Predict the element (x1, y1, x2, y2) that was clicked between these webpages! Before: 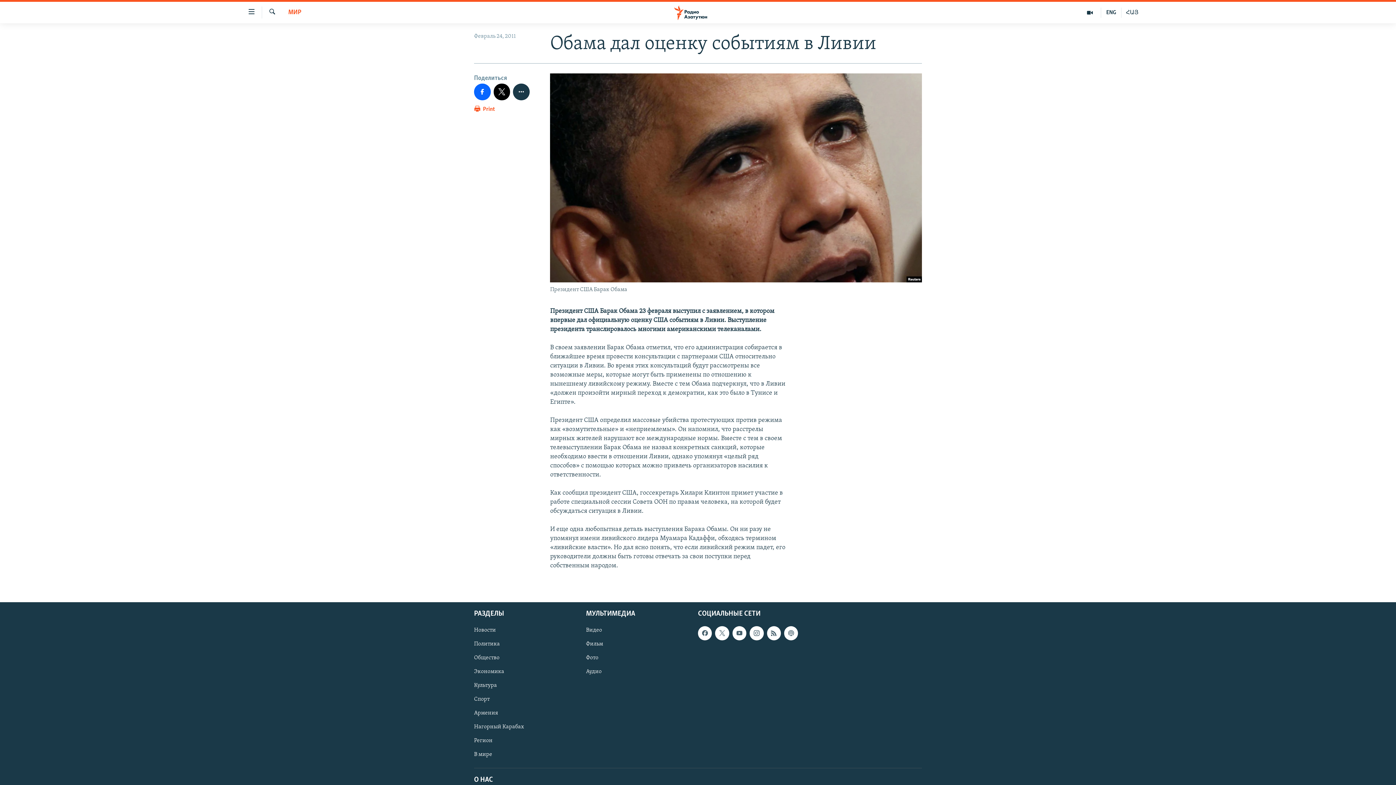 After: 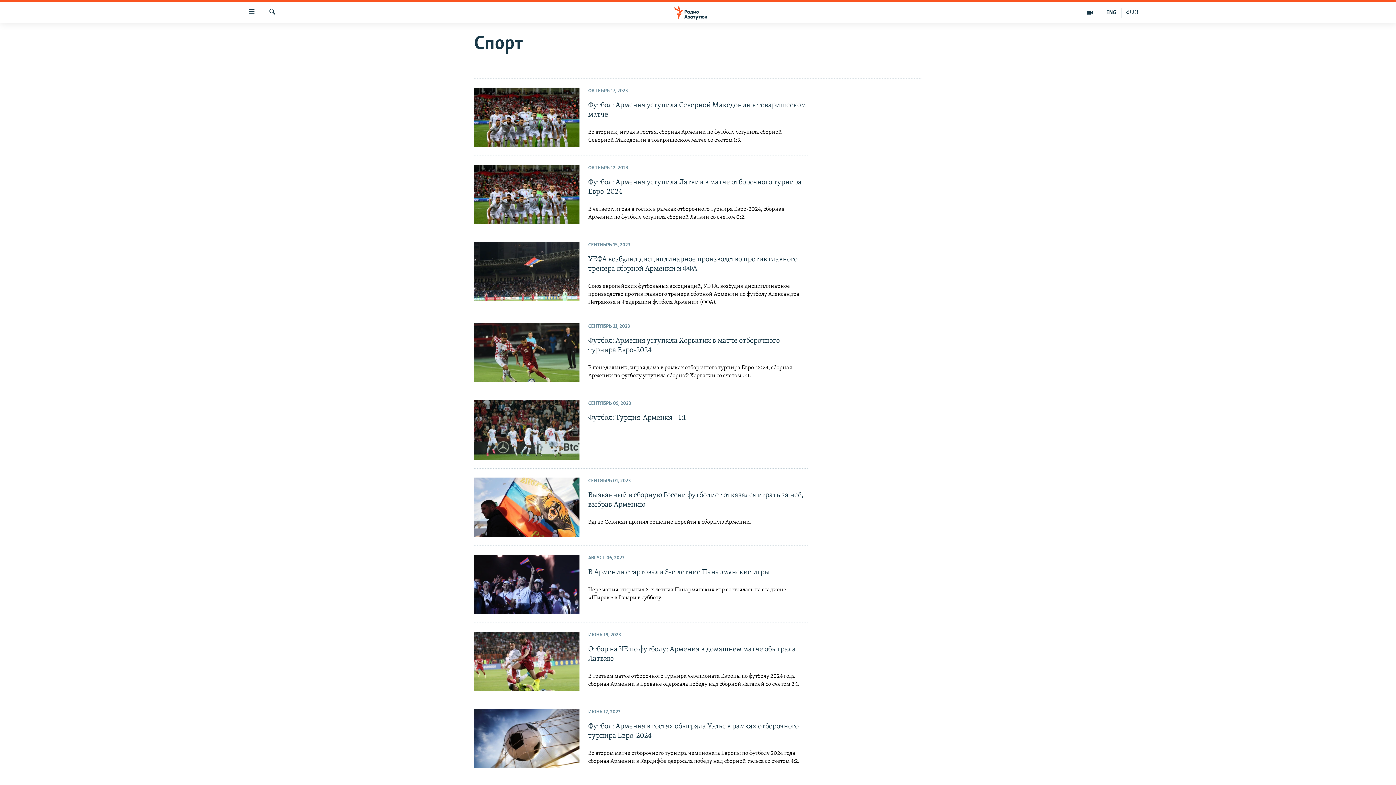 Action: label: Спорт bbox: (474, 695, 581, 703)